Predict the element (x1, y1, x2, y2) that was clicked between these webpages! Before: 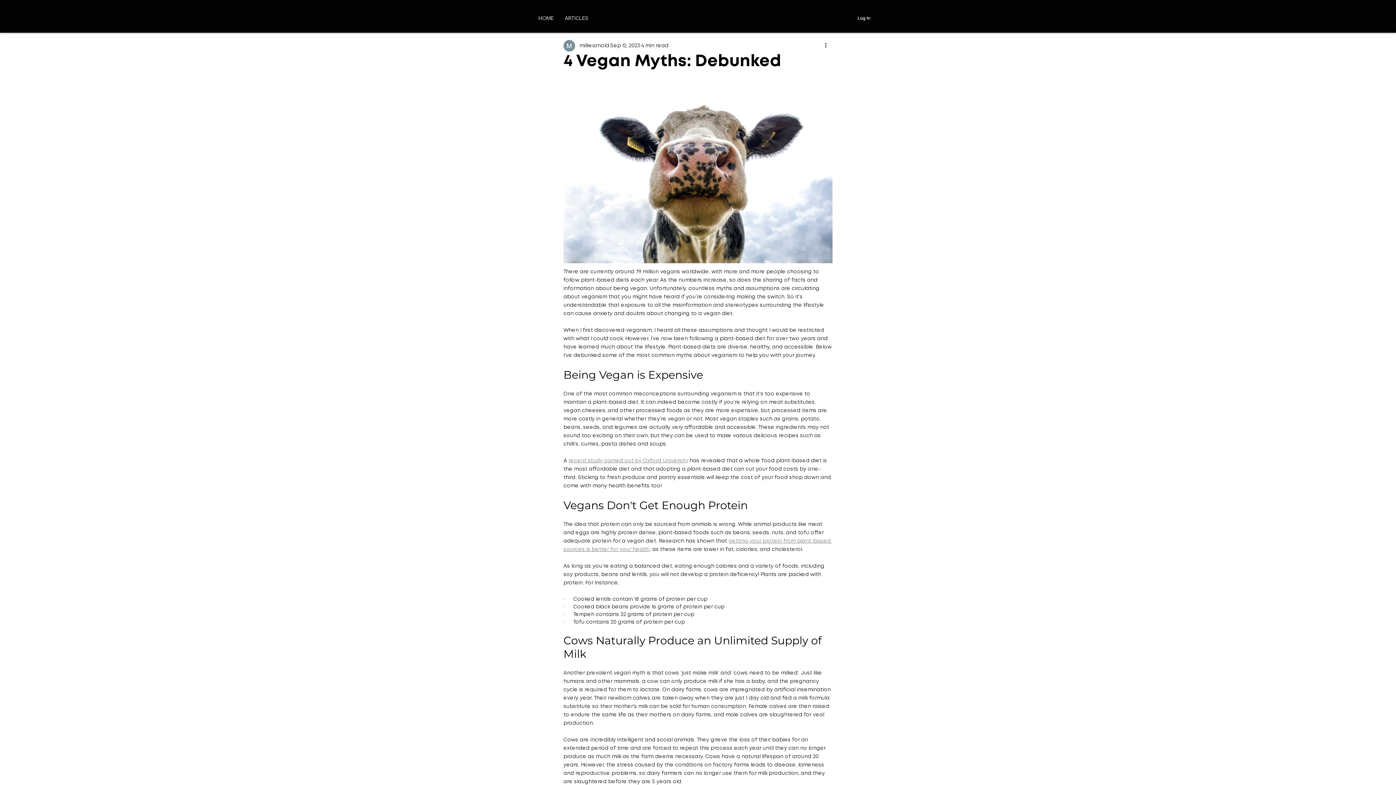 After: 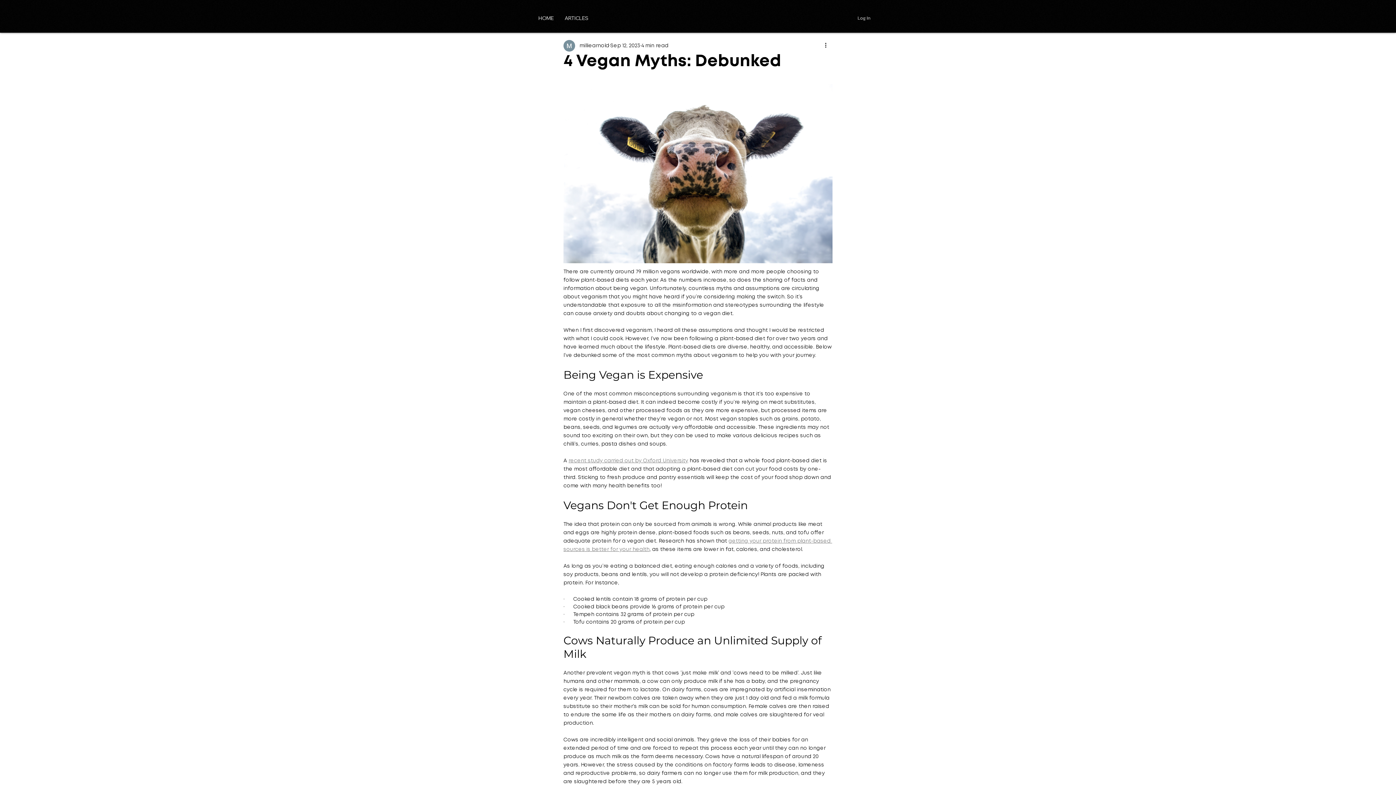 Action: label: Log In bbox: (852, 12, 876, 23)